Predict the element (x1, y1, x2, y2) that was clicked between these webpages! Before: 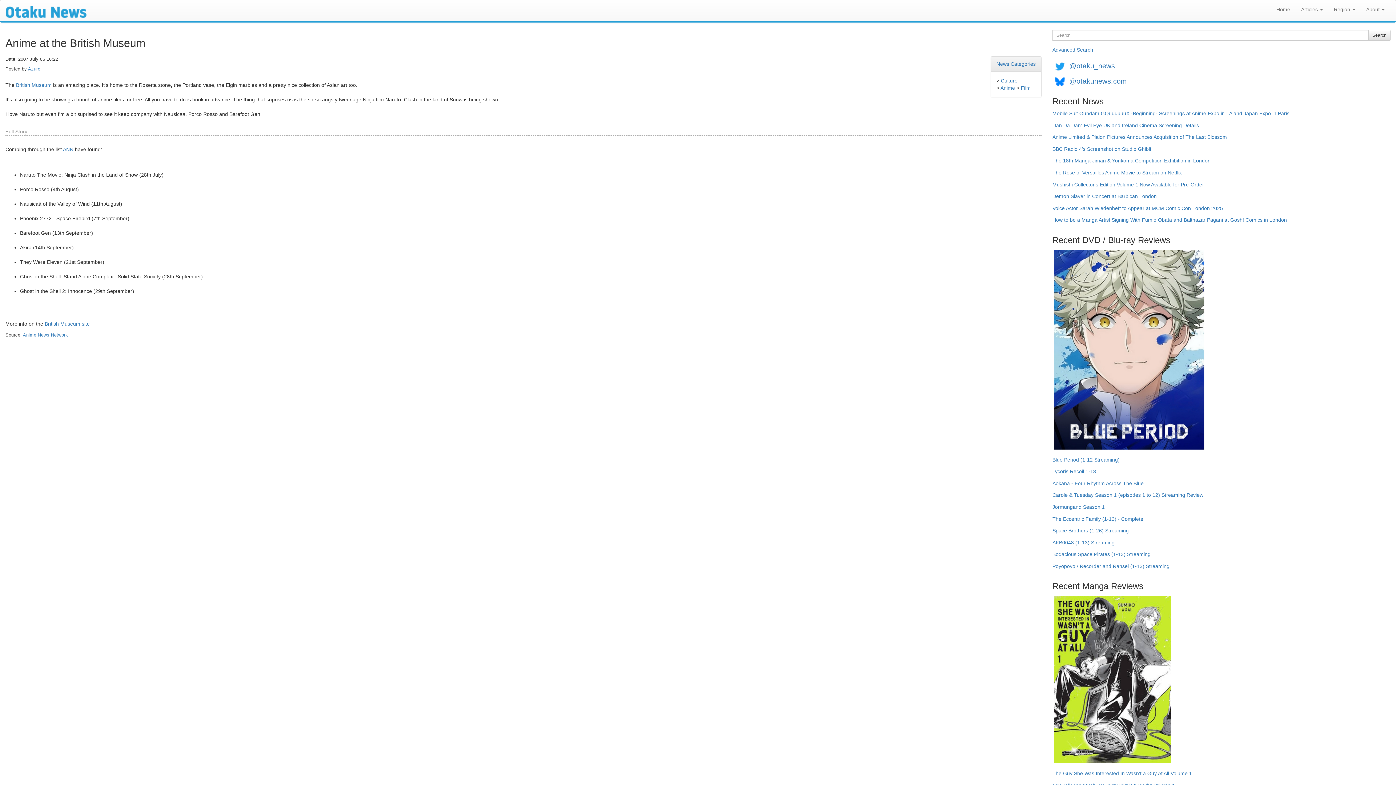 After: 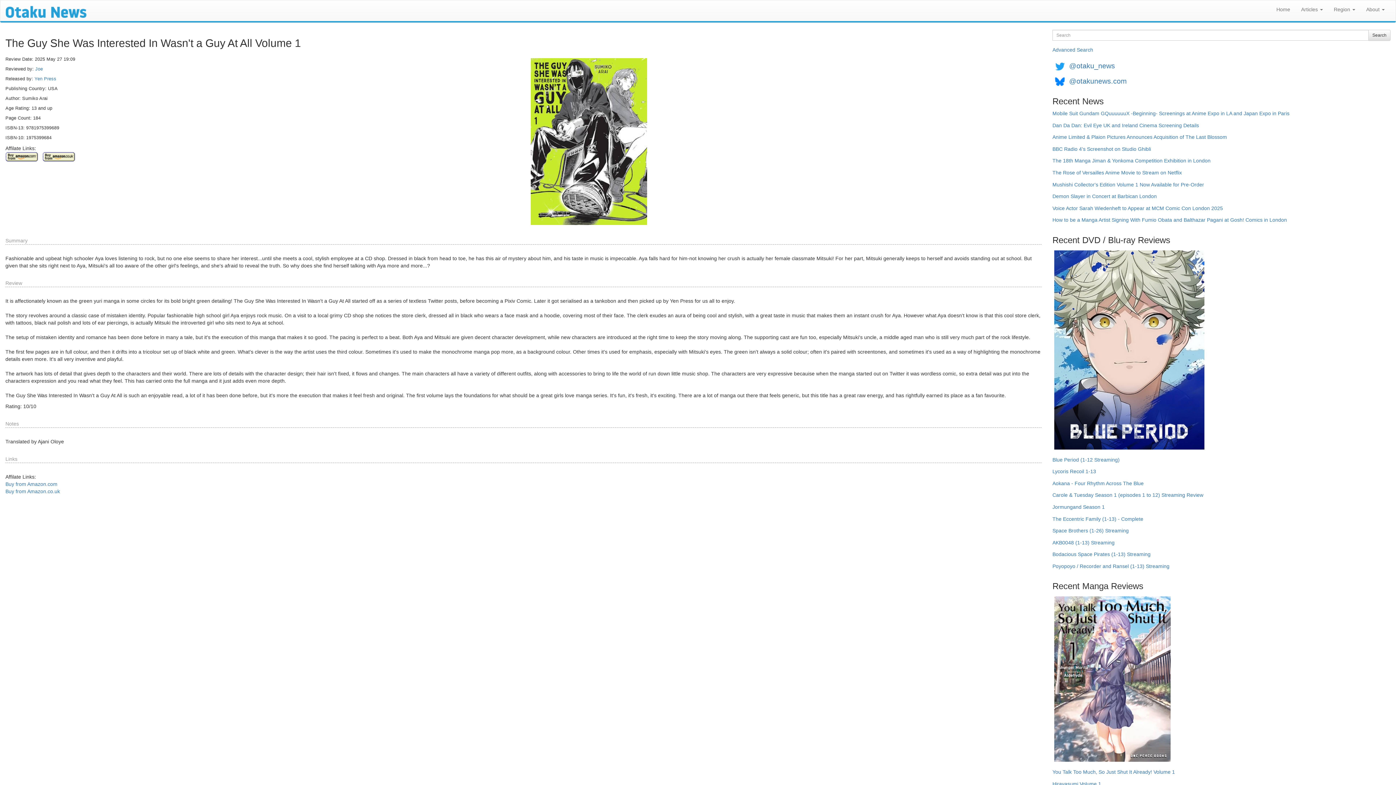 Action: bbox: (1052, 595, 1172, 770)